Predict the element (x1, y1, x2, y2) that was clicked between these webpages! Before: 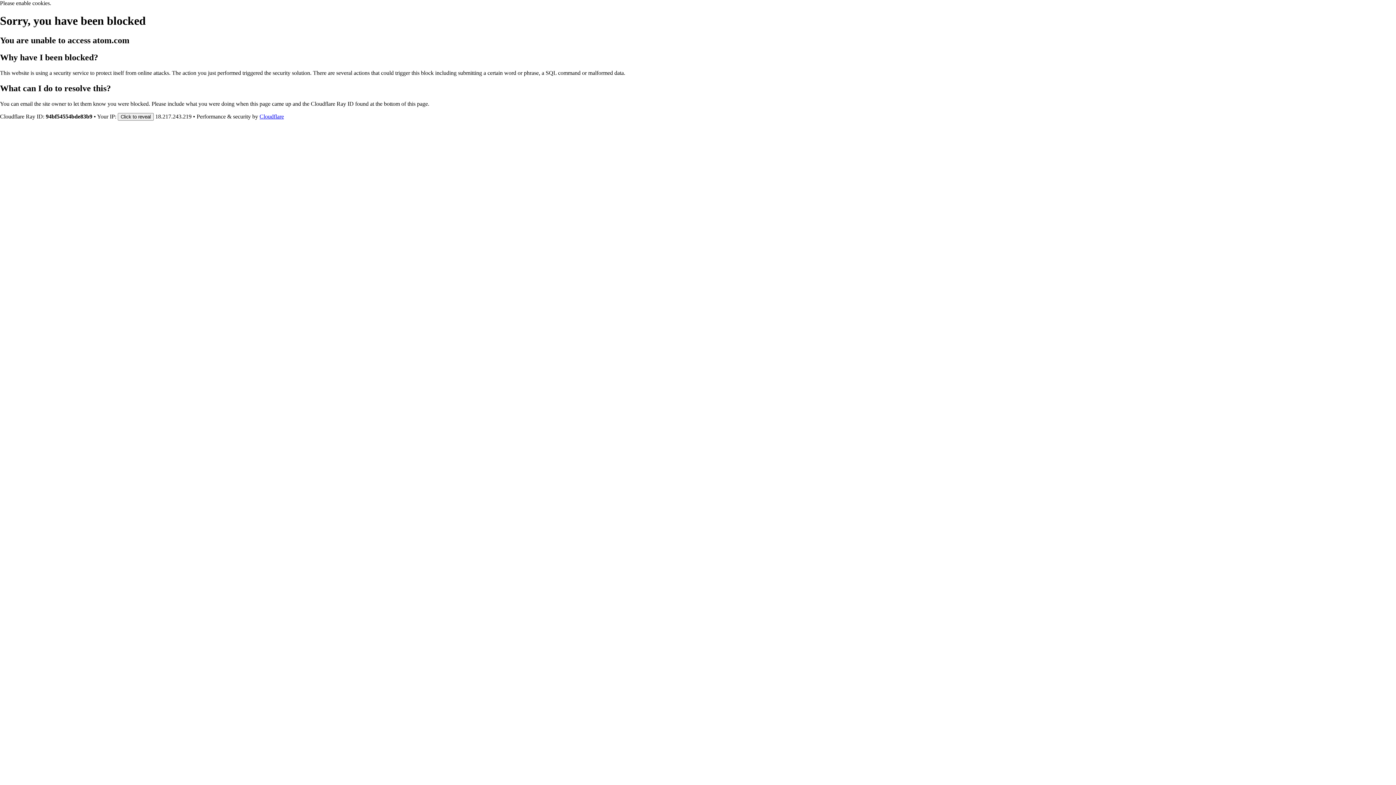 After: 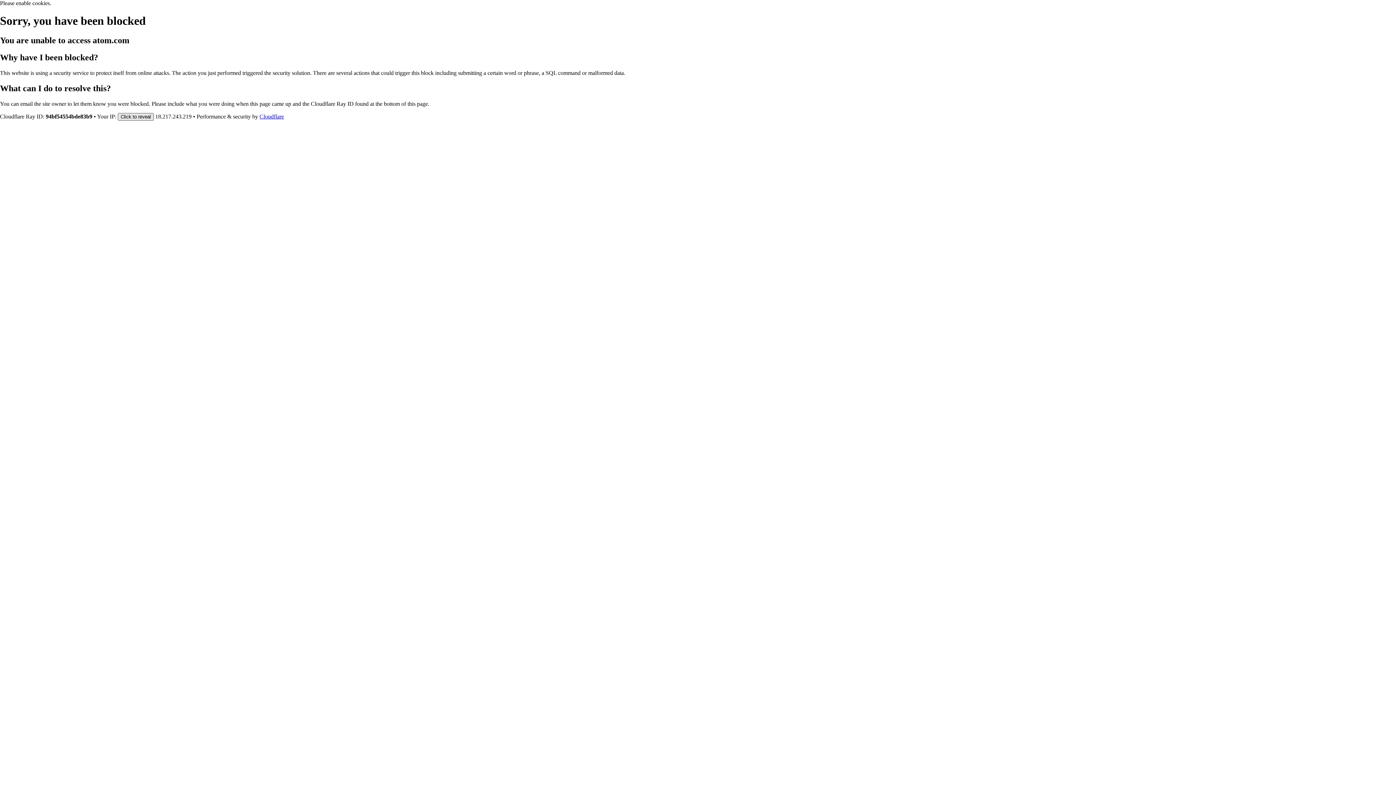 Action: label: Click to reveal bbox: (117, 112, 153, 120)